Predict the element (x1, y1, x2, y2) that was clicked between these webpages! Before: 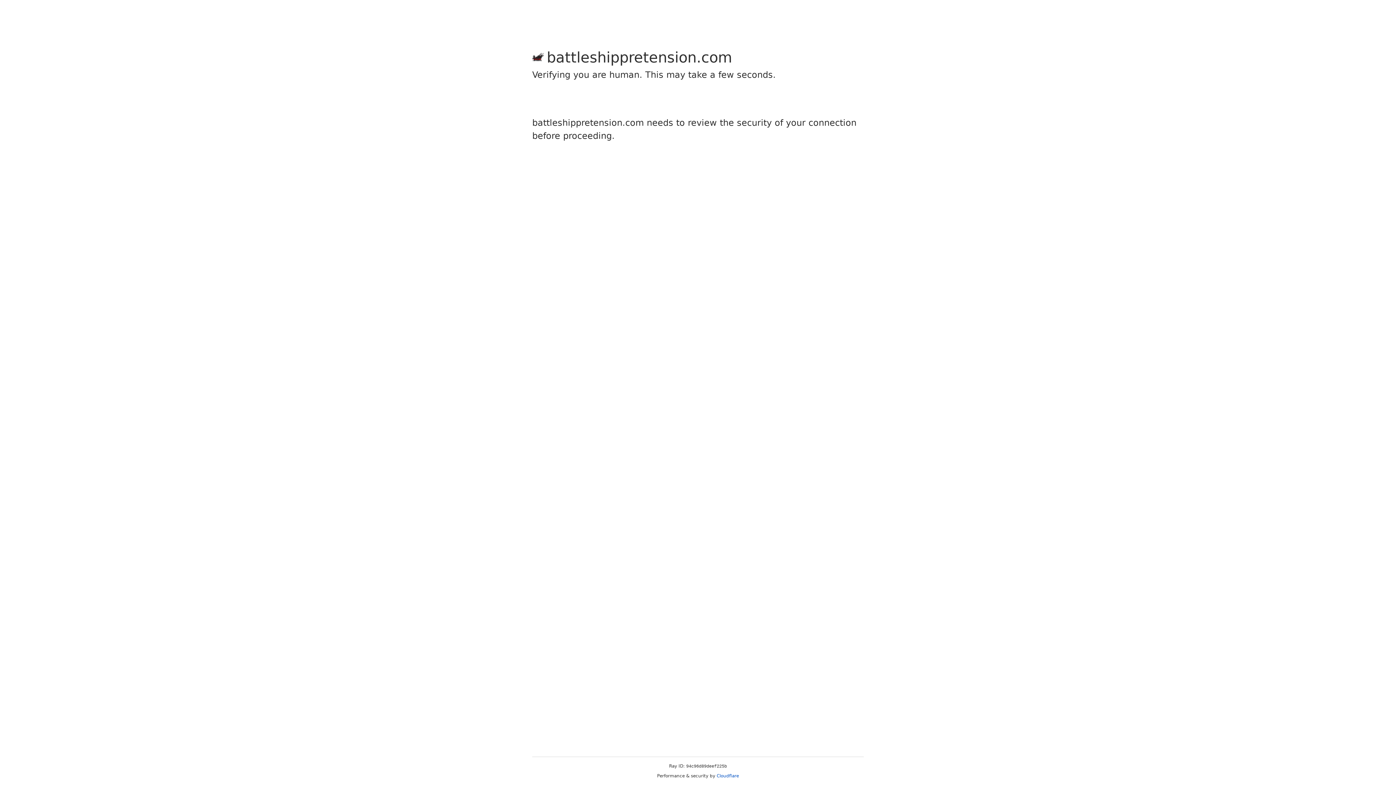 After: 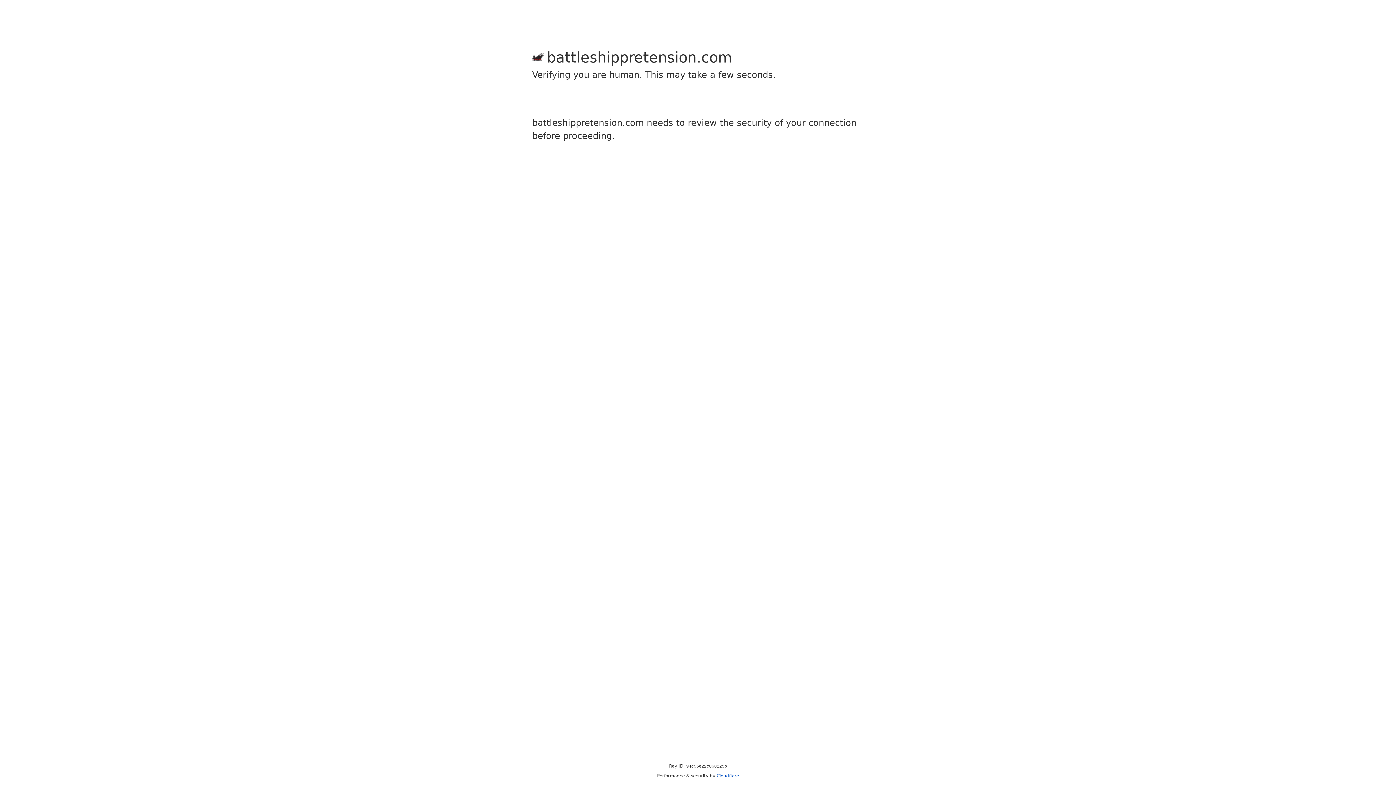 Action: label: Cloudflare bbox: (716, 773, 739, 778)